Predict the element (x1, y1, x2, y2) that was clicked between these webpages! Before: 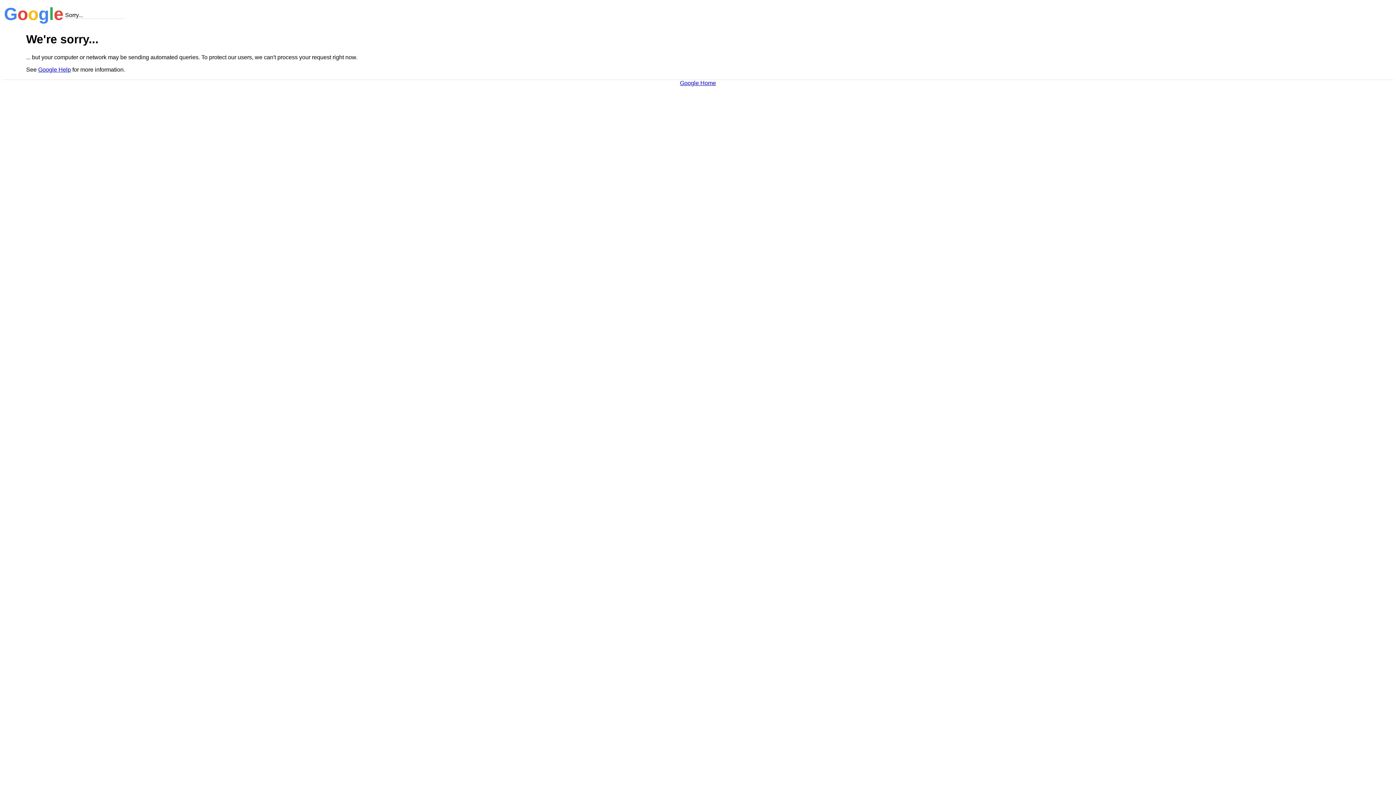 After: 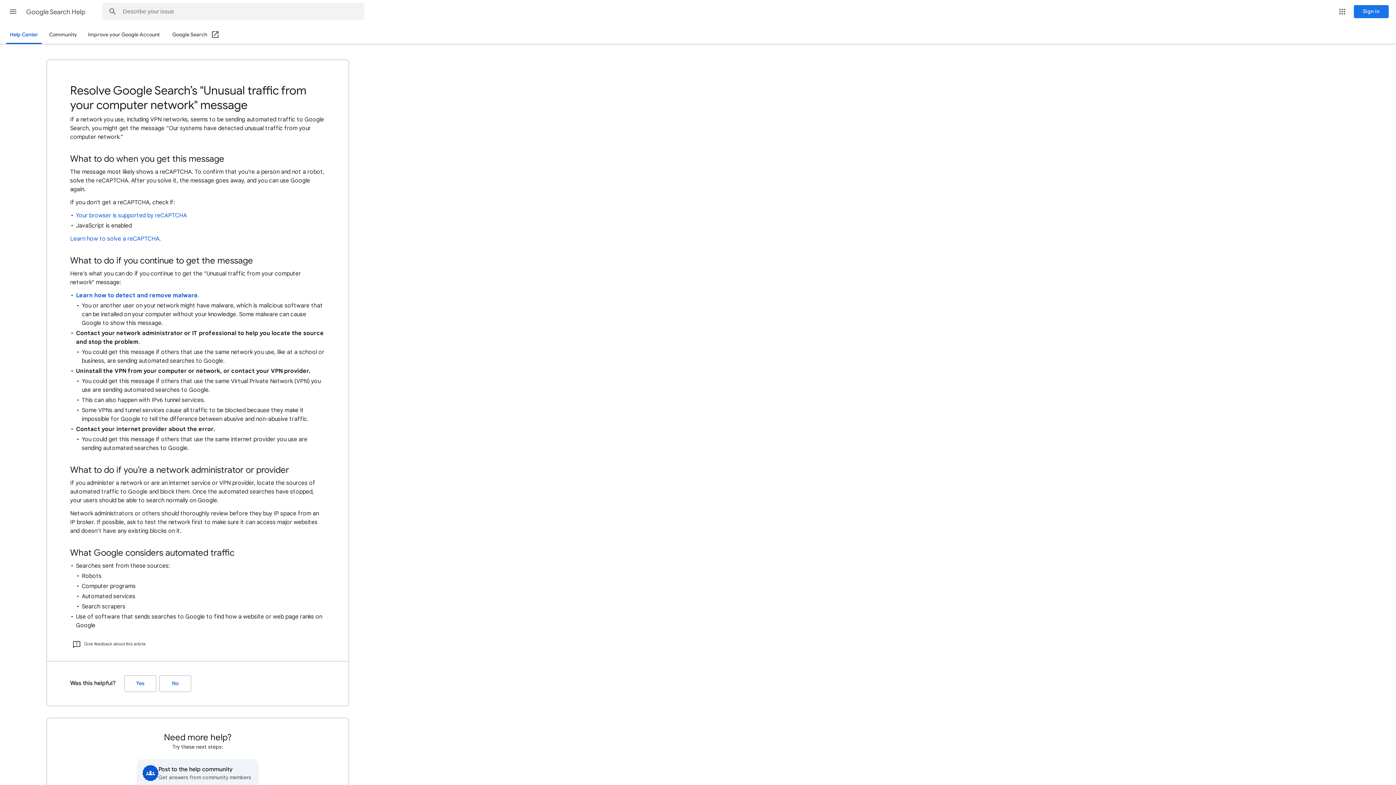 Action: bbox: (38, 66, 70, 72) label: Google Help